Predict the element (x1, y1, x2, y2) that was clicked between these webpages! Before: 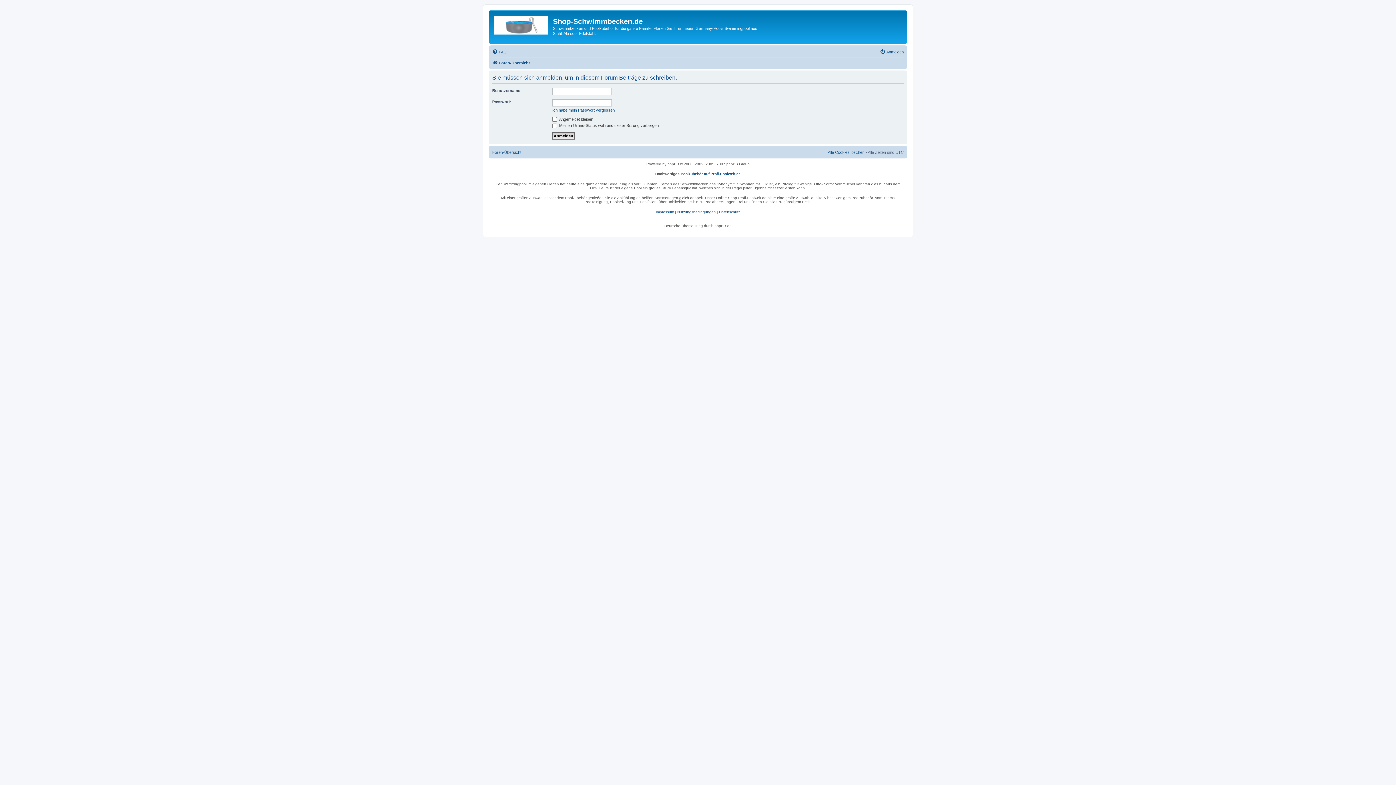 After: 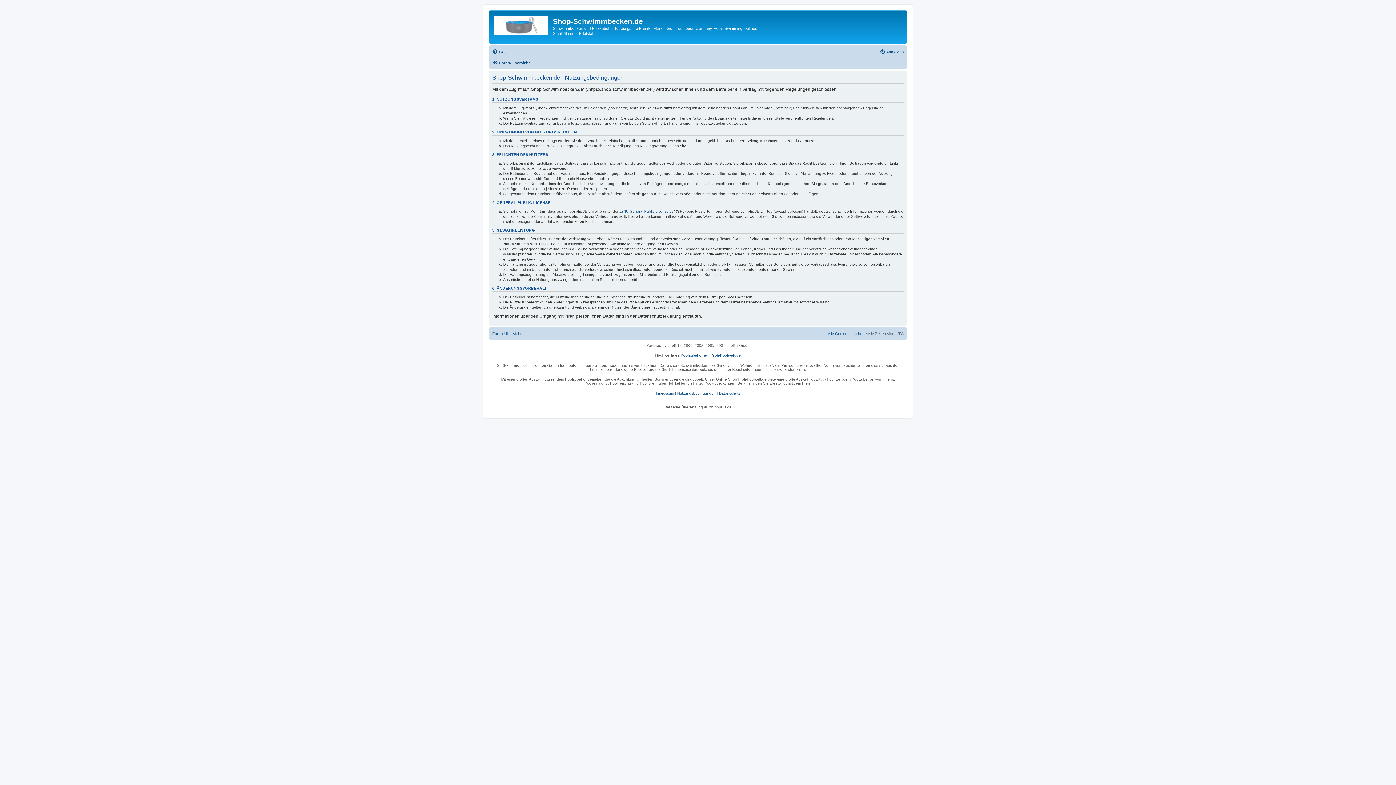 Action: bbox: (677, 210, 716, 214) label: Nutzungsbedingungen